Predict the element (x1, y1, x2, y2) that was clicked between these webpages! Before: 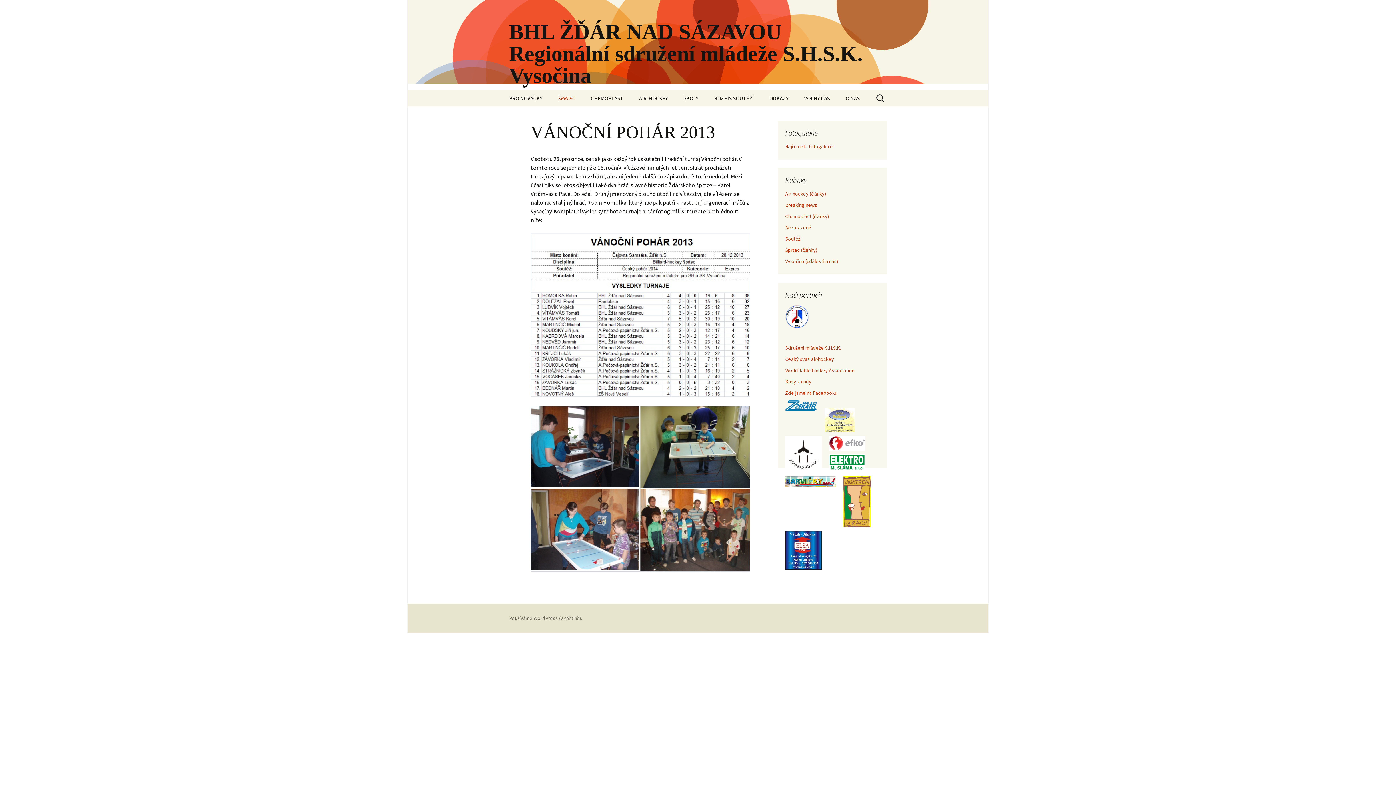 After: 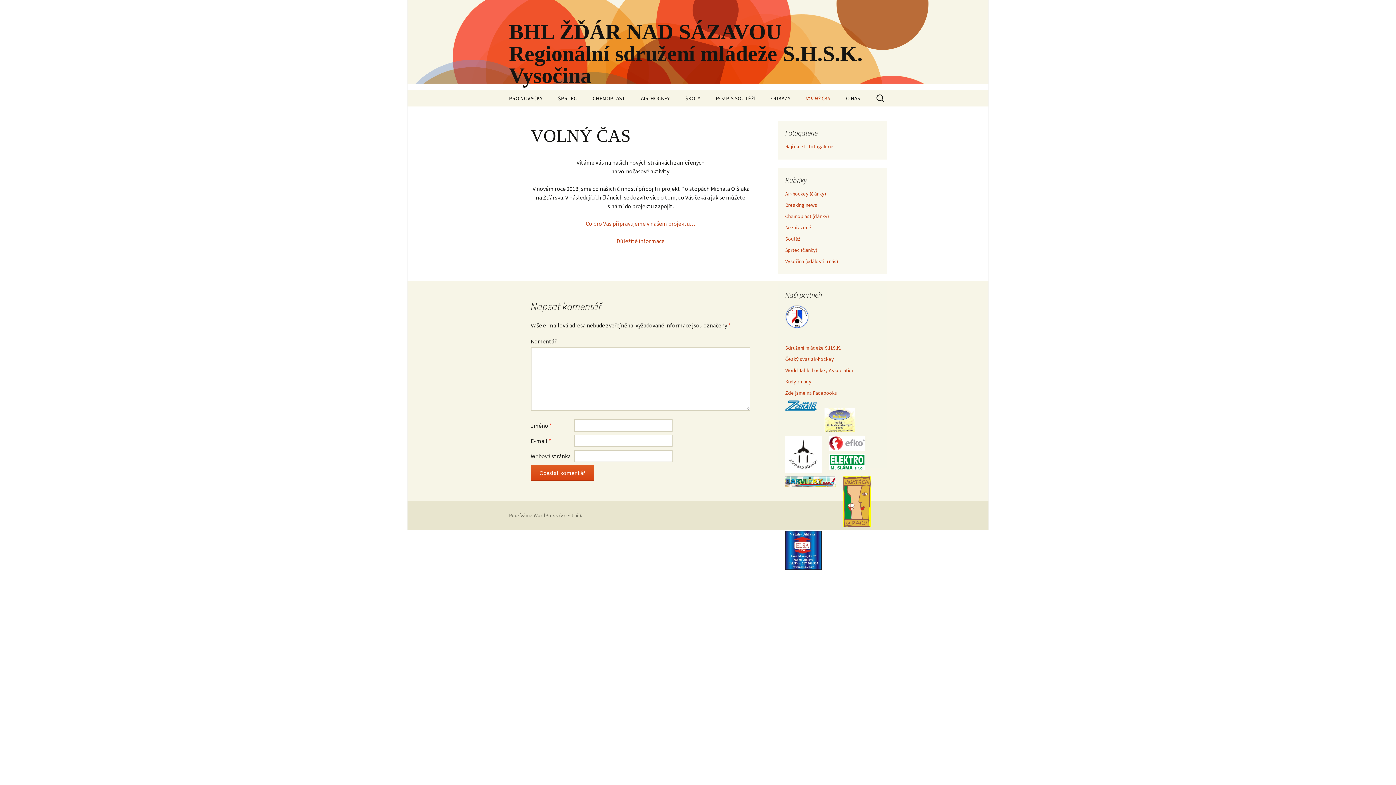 Action: bbox: (797, 90, 837, 106) label: VOLNÝ ČAS